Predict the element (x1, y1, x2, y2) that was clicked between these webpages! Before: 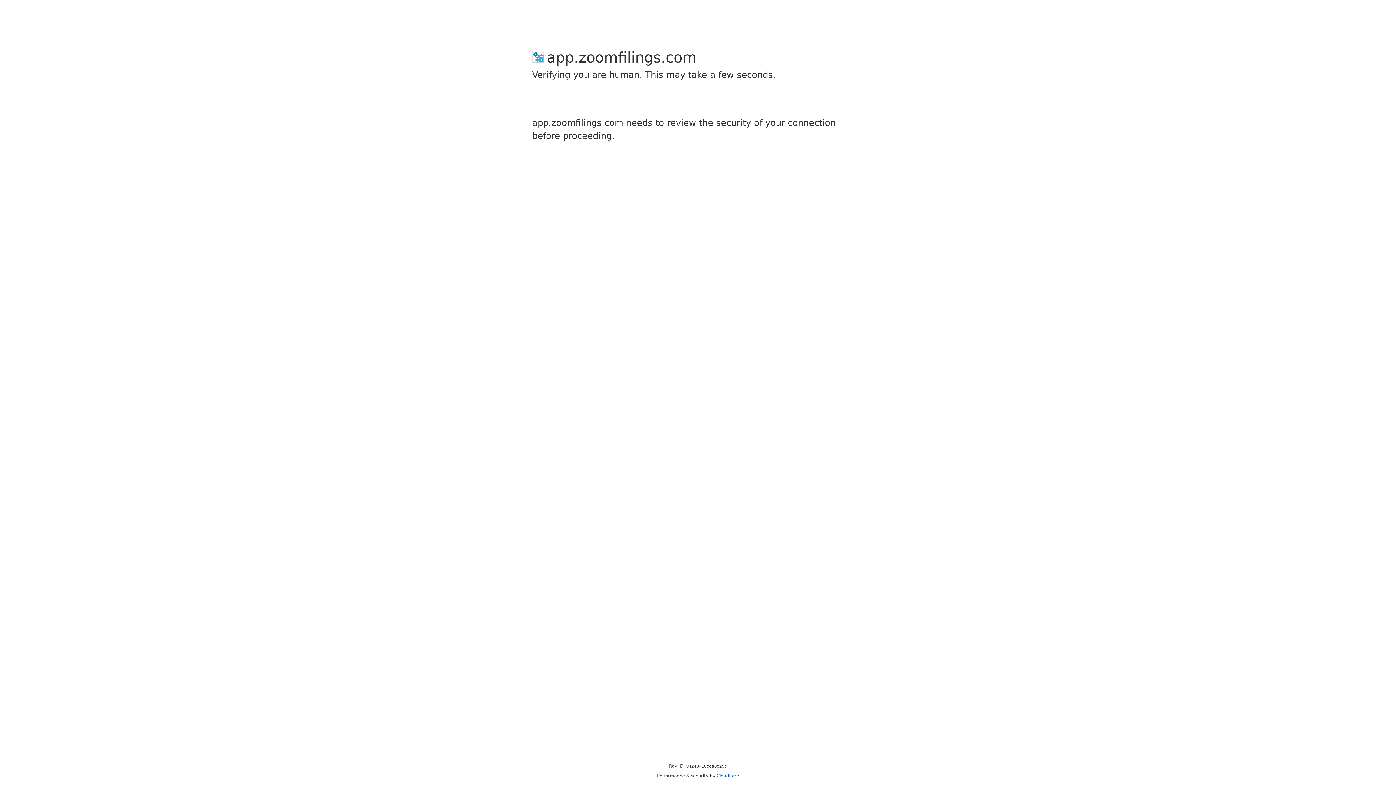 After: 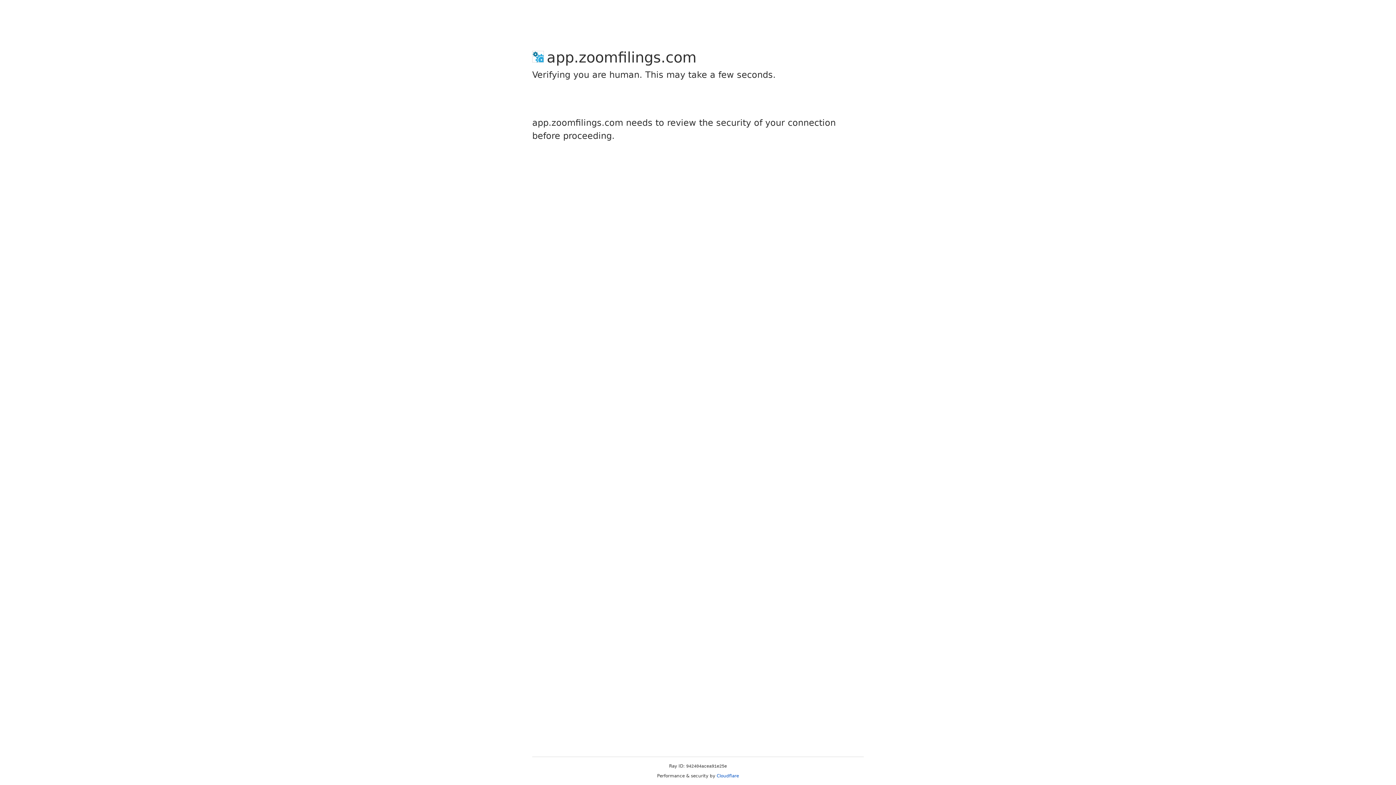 Action: bbox: (716, 773, 739, 778) label: Cloudflare